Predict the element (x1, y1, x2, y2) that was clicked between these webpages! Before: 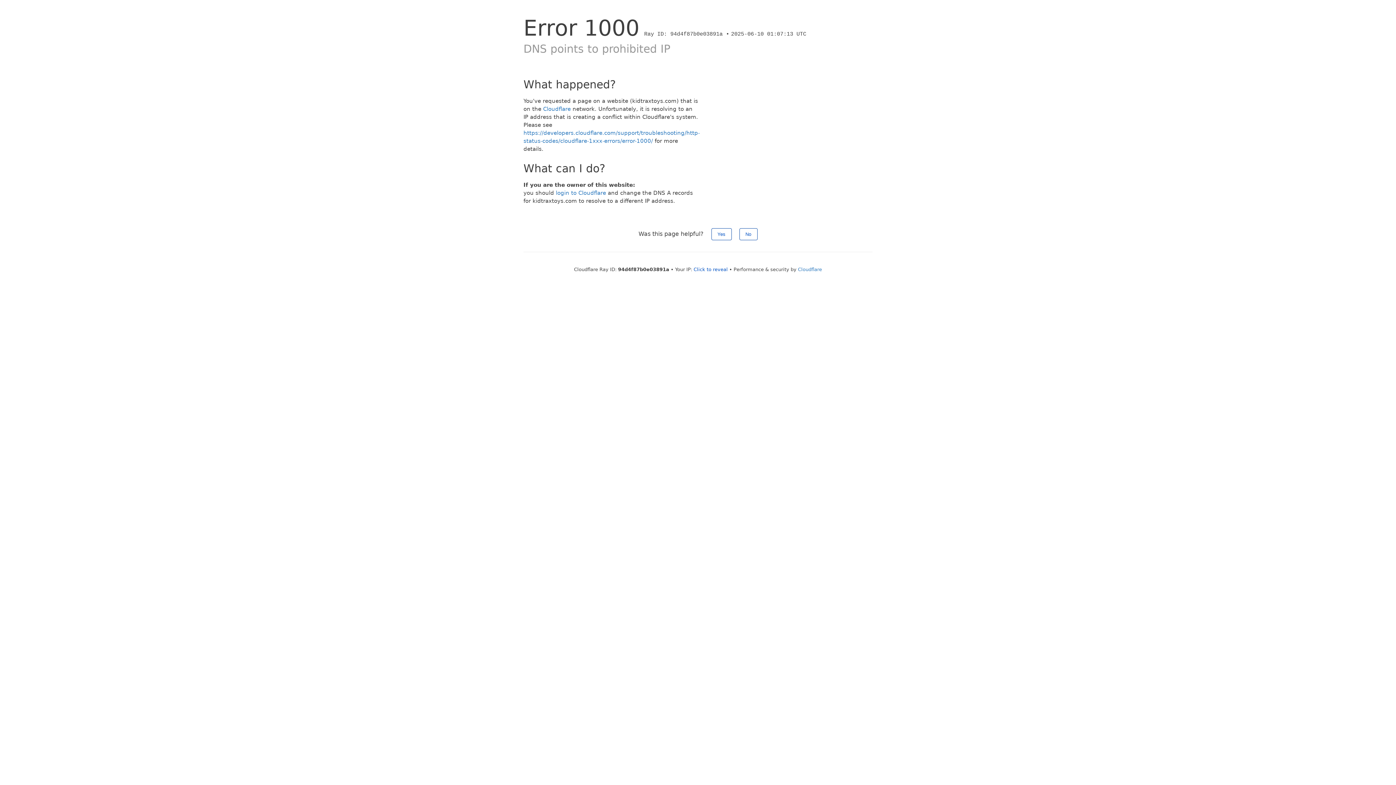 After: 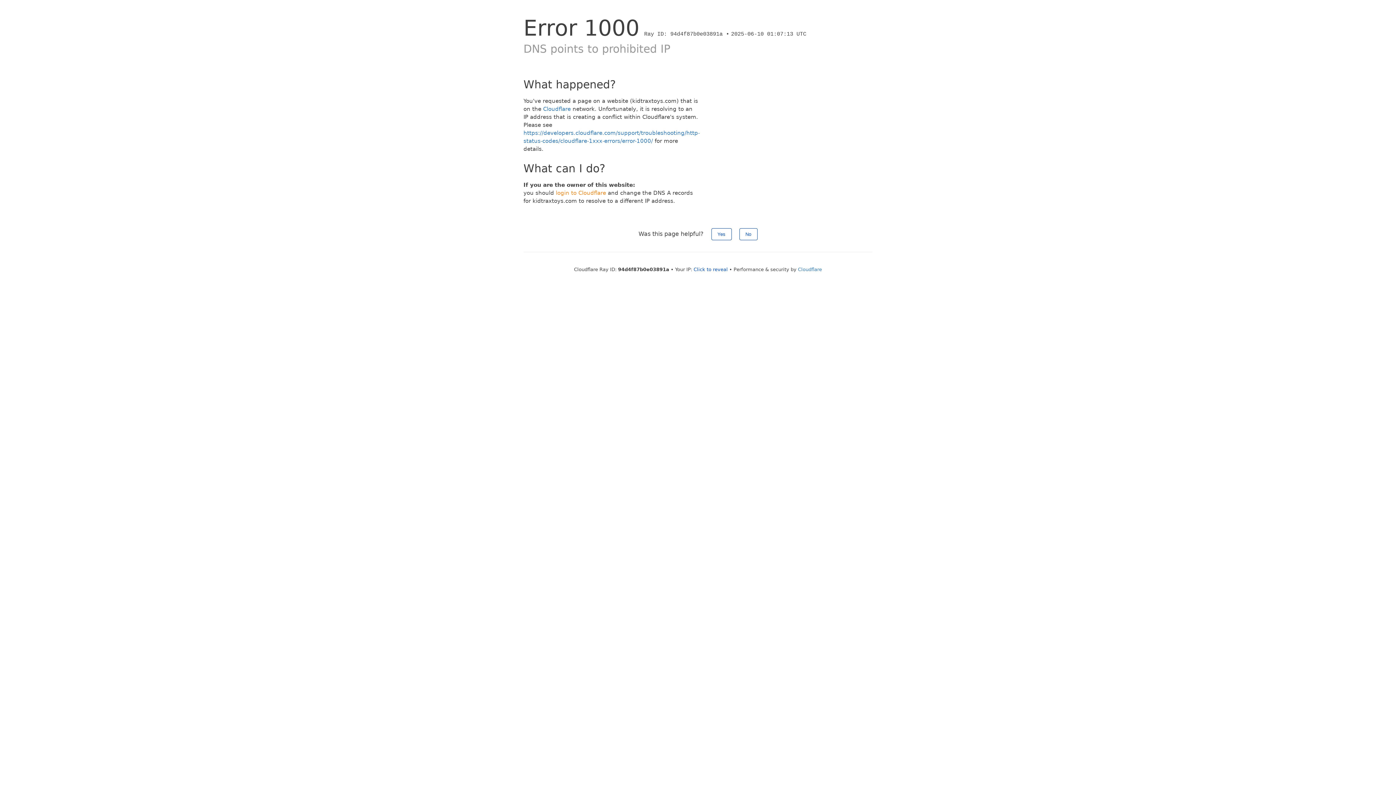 Action: bbox: (556, 189, 606, 196) label: login to Cloudflare